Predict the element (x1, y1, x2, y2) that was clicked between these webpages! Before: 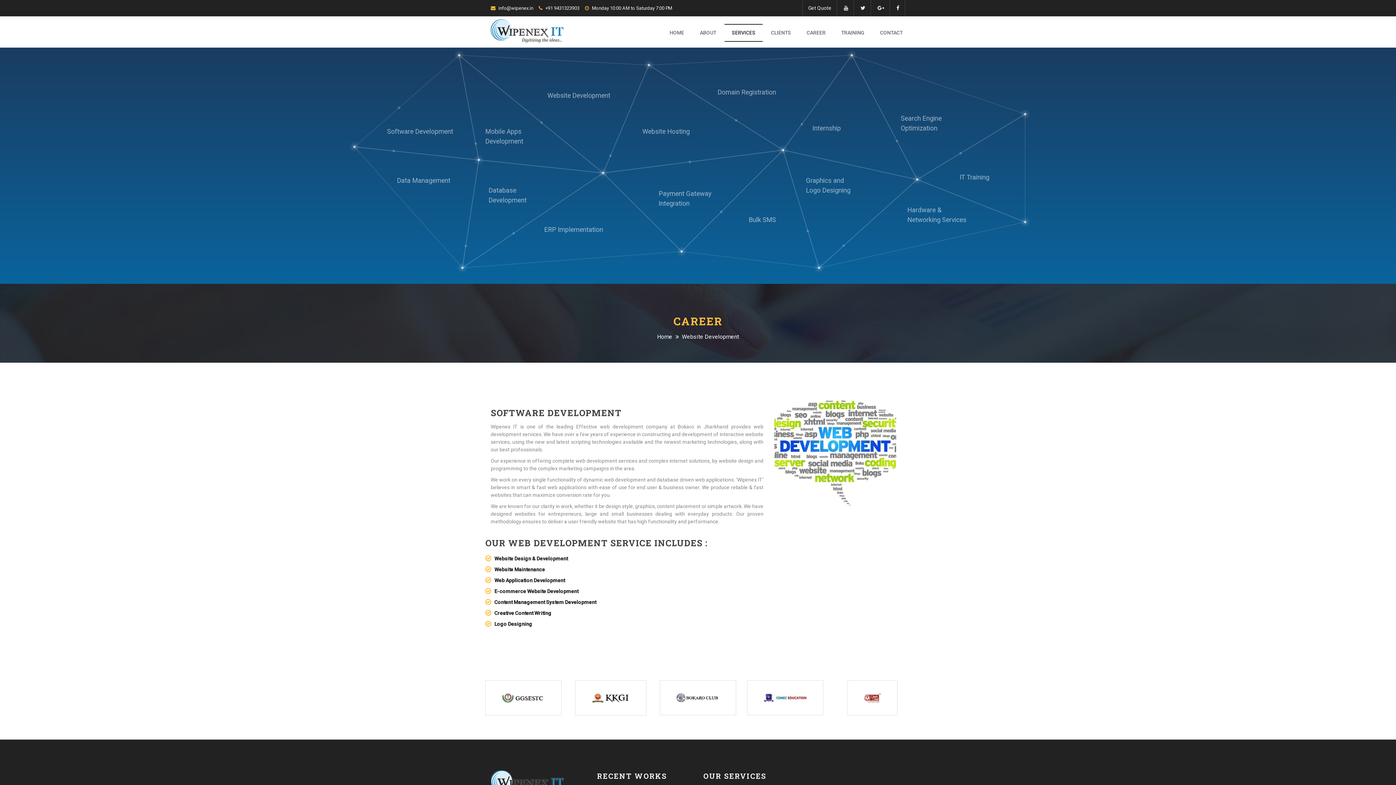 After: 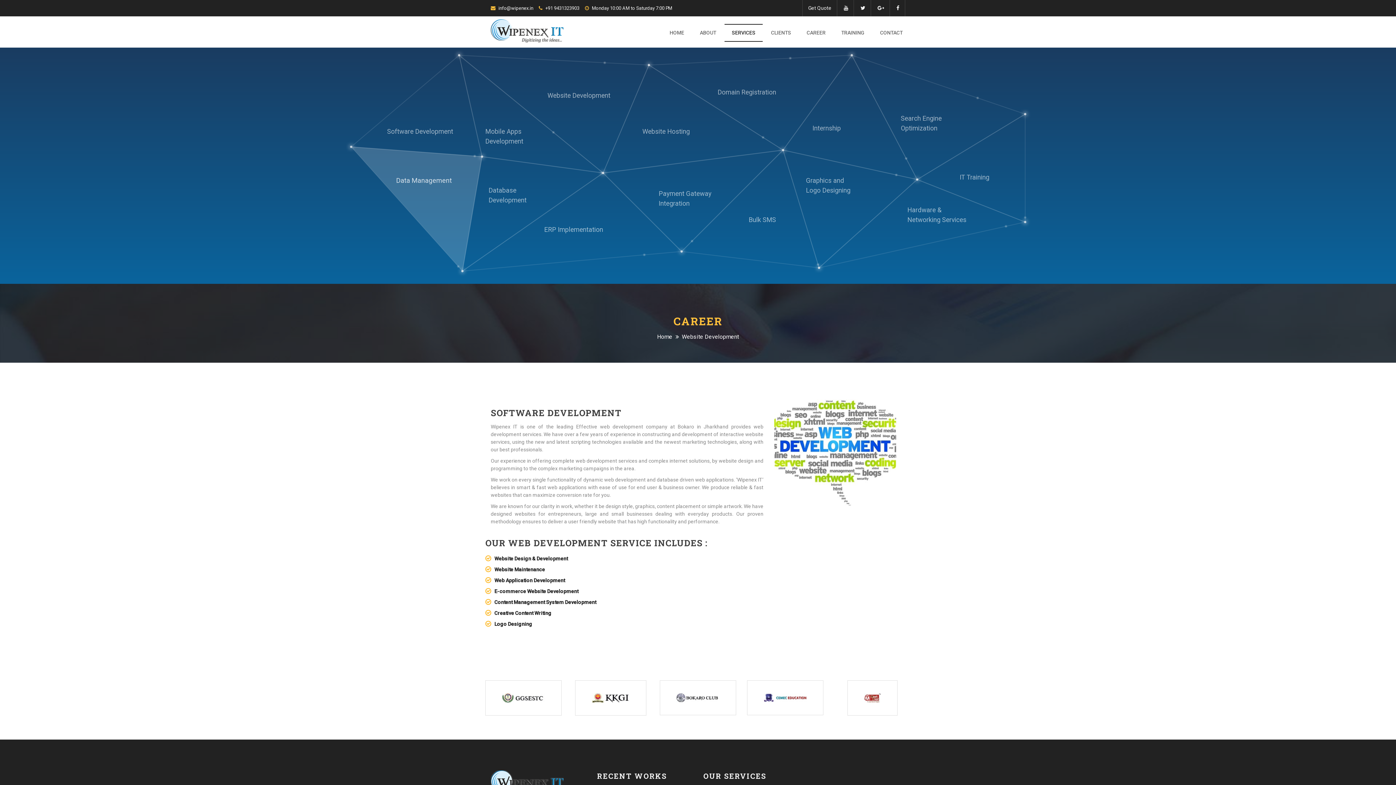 Action: bbox: (353, 145, 480, 269)